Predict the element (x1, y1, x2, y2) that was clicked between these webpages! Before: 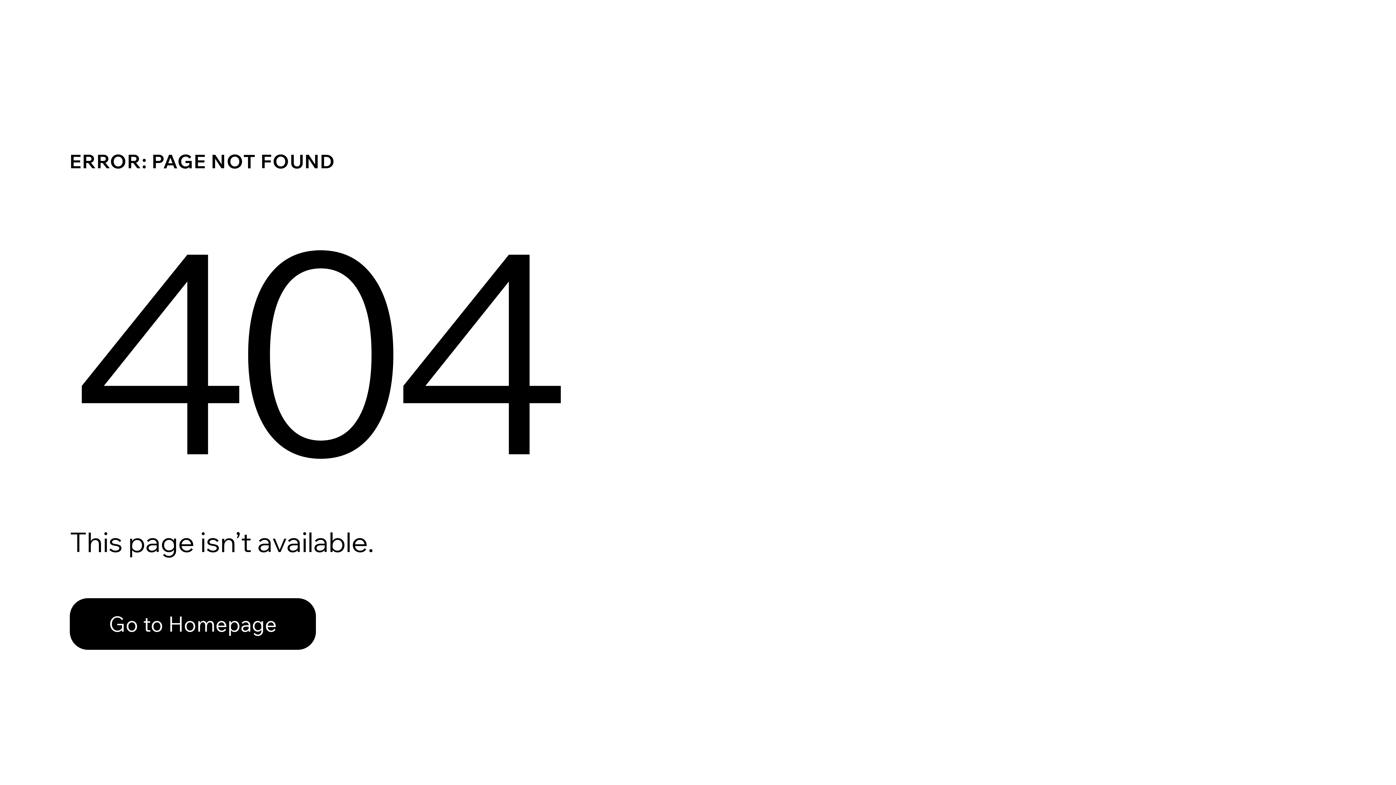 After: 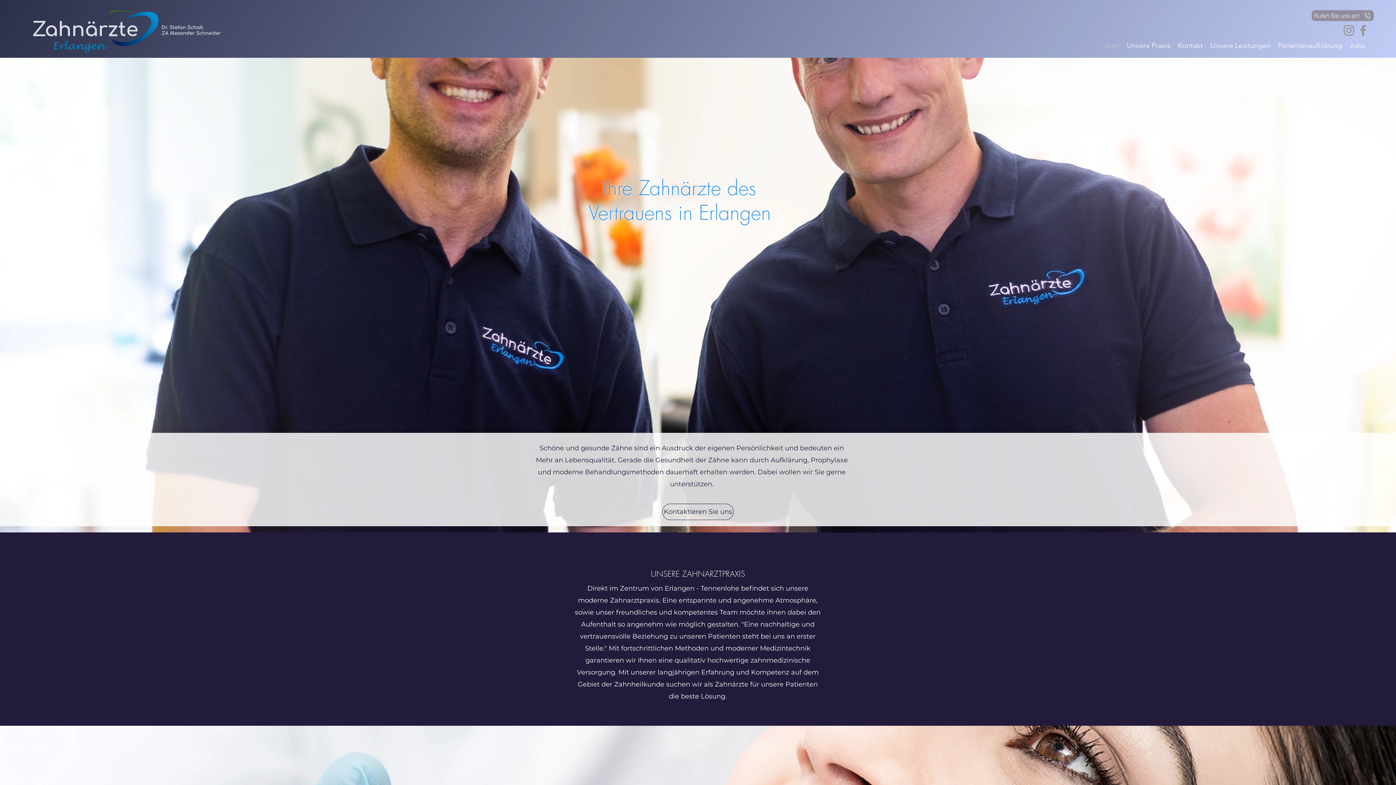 Action: bbox: (69, 582, 768, 659) label: Go to Homepage